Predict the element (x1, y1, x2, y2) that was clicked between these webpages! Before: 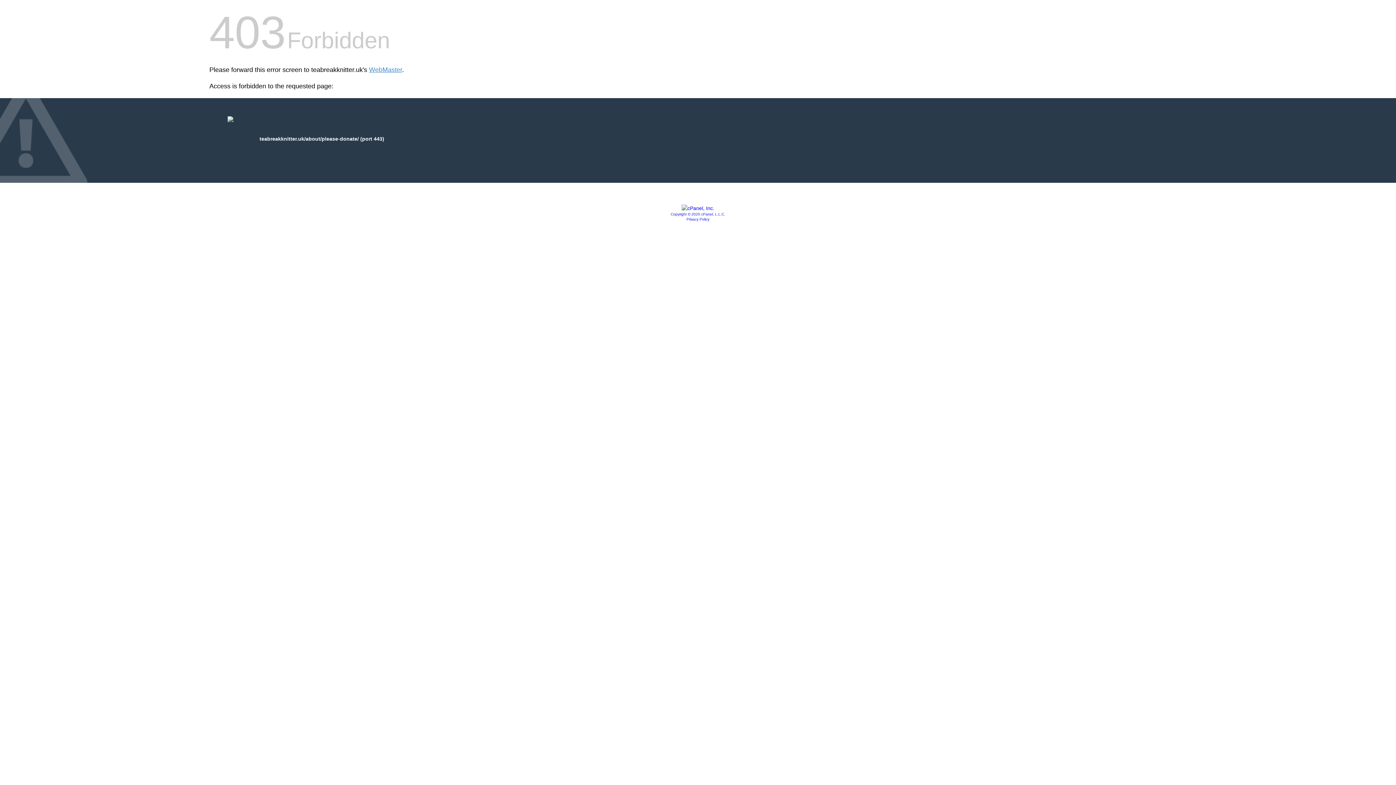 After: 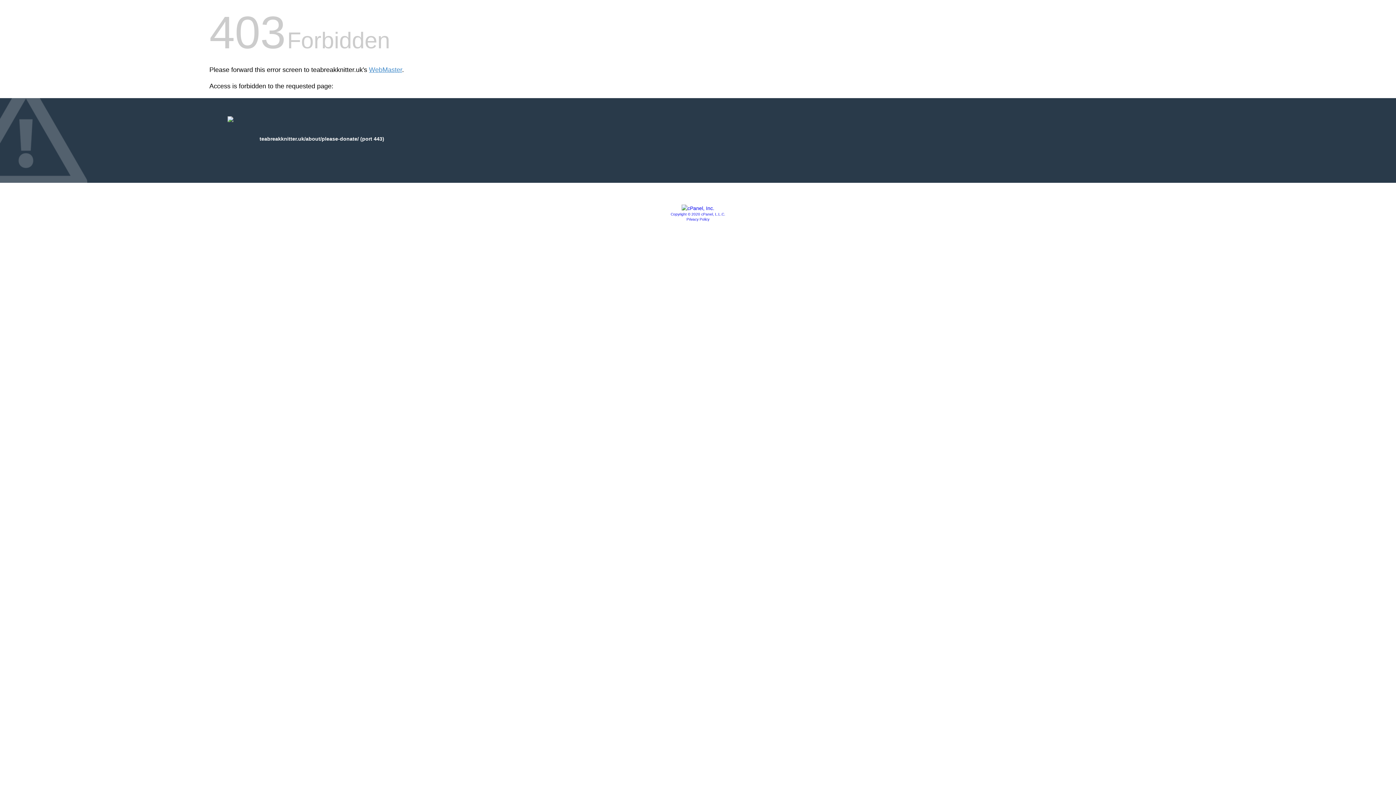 Action: bbox: (681, 205, 714, 211)